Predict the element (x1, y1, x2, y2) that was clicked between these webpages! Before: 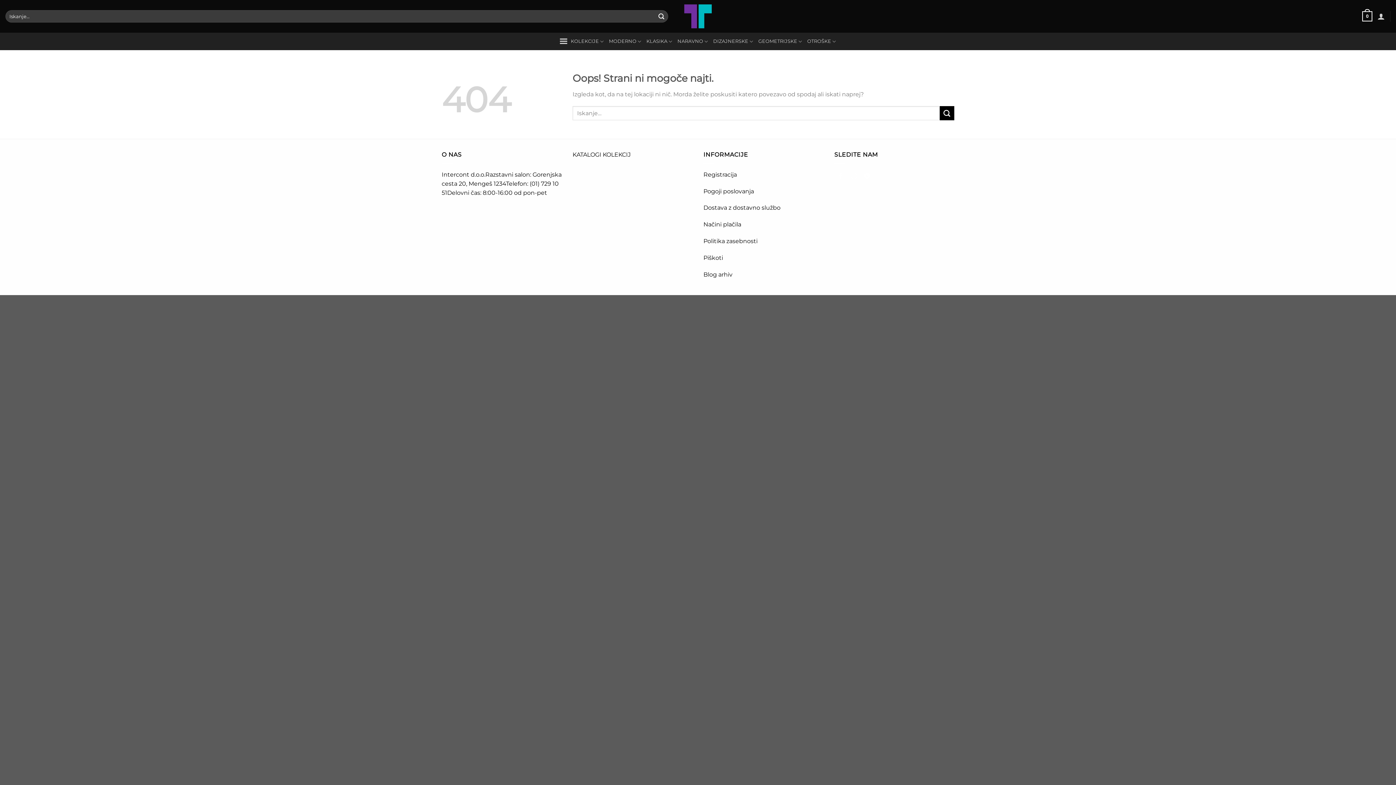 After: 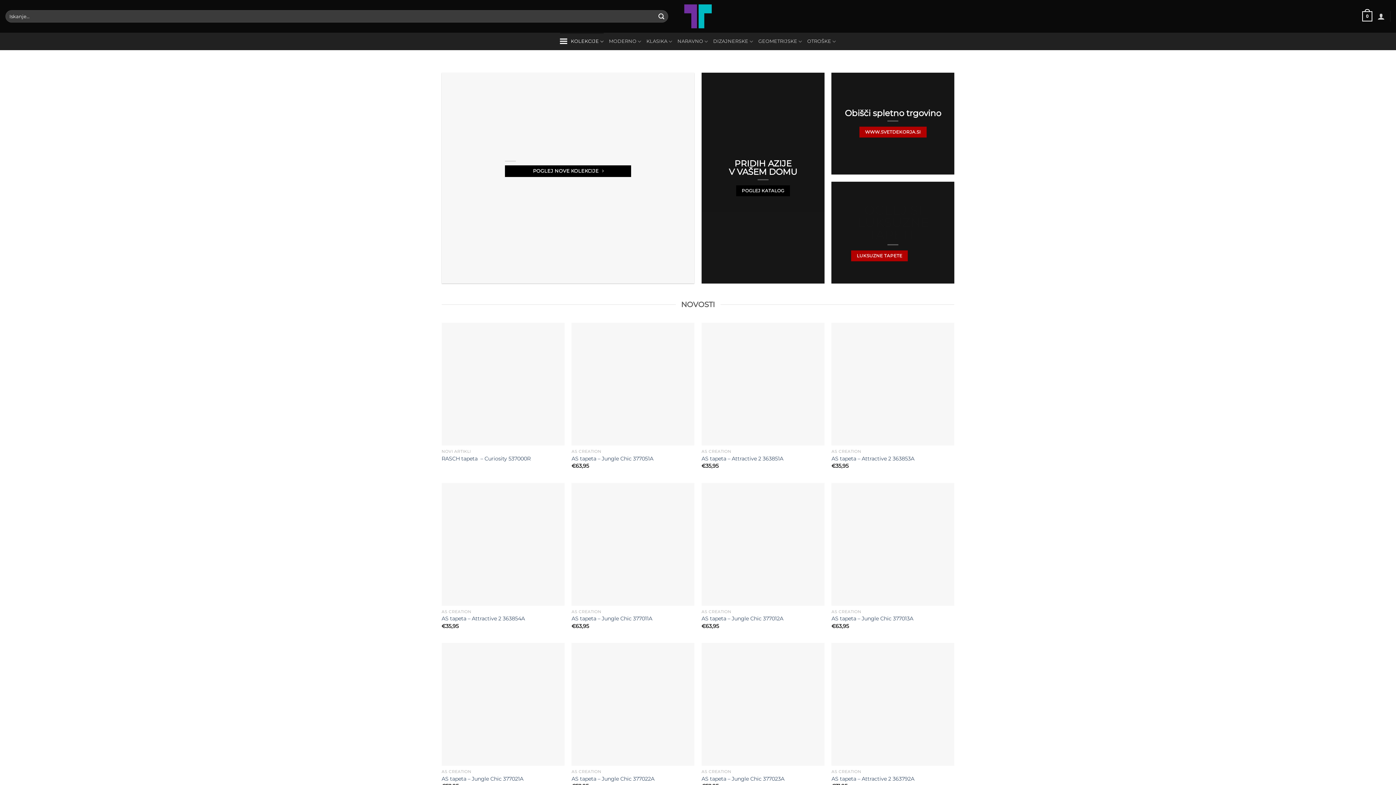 Action: bbox: (680, 0, 716, 32)